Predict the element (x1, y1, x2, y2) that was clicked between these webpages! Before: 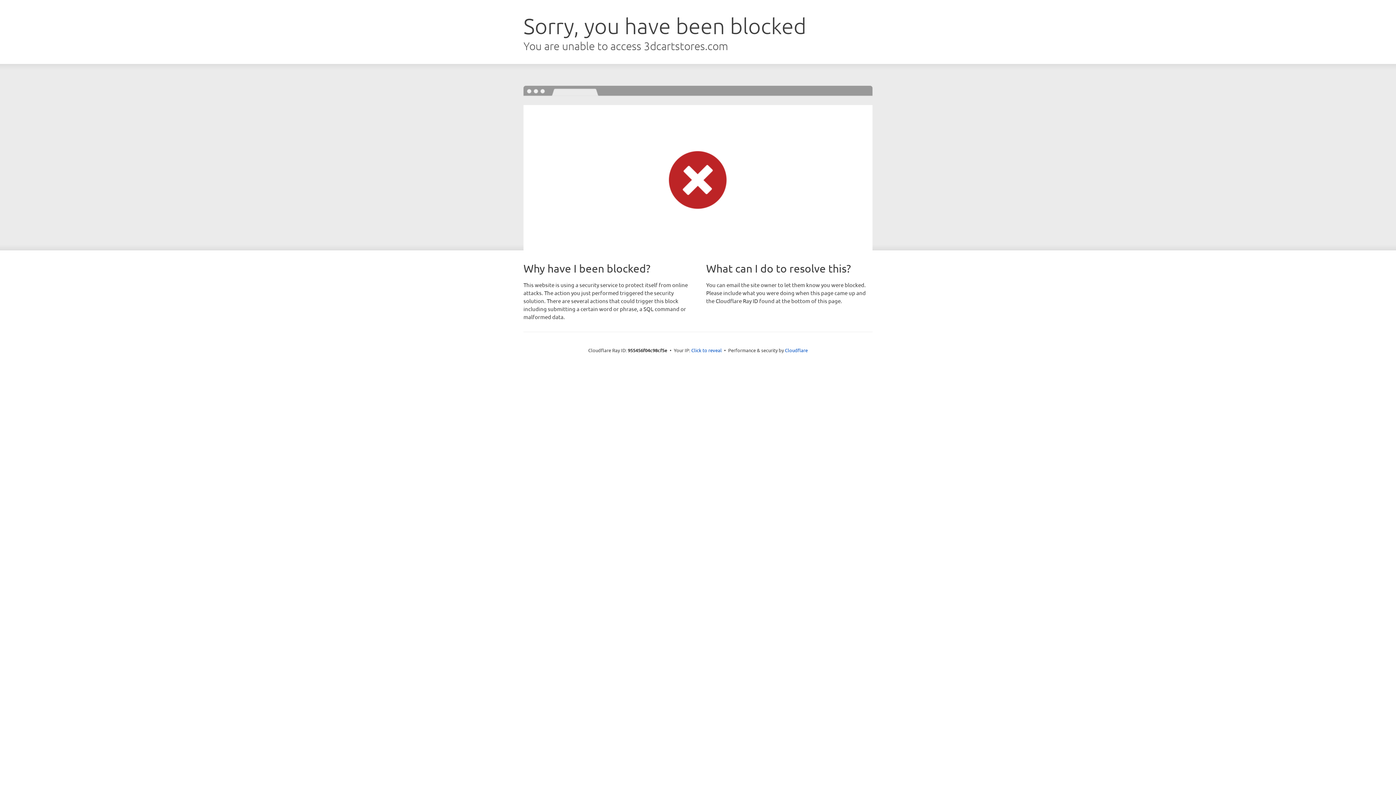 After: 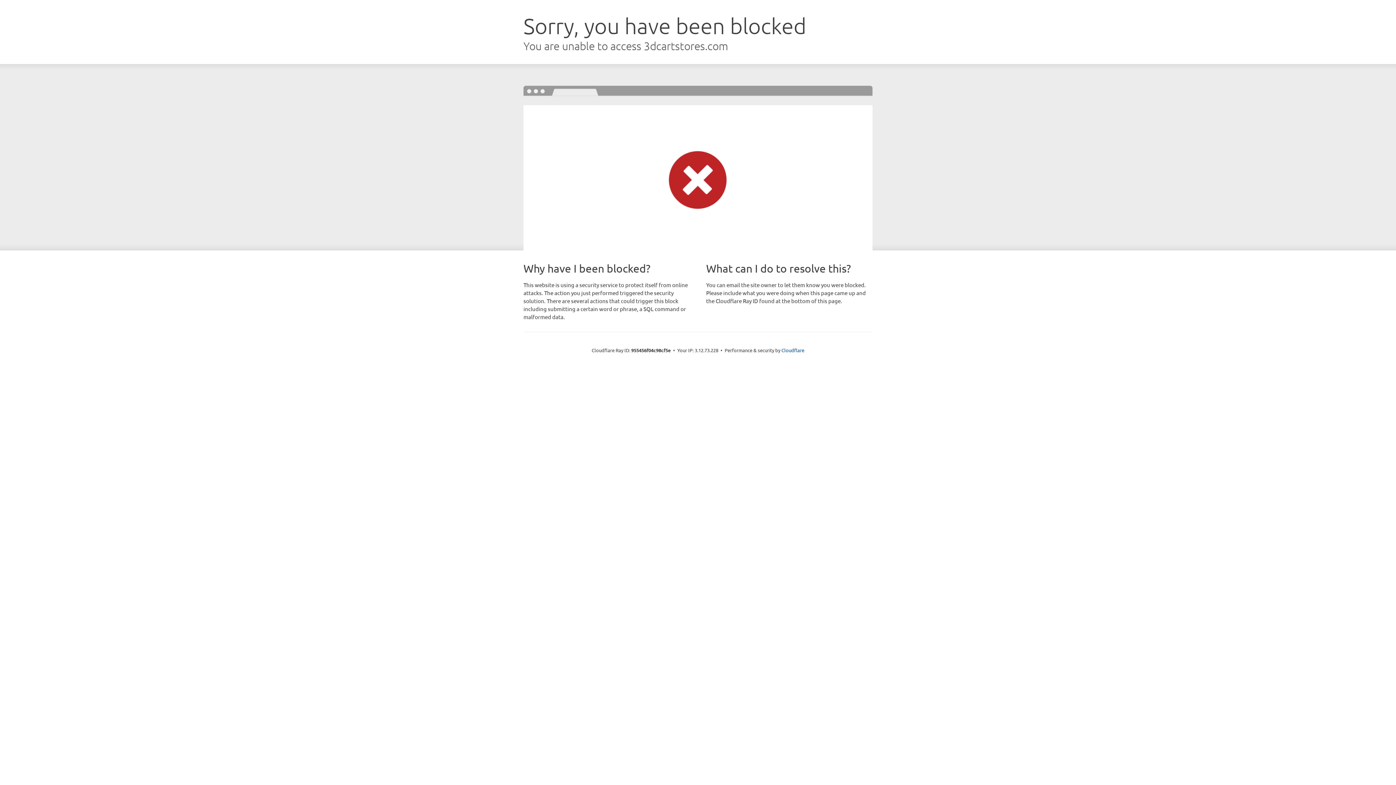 Action: label: Click to reveal bbox: (691, 346, 722, 353)